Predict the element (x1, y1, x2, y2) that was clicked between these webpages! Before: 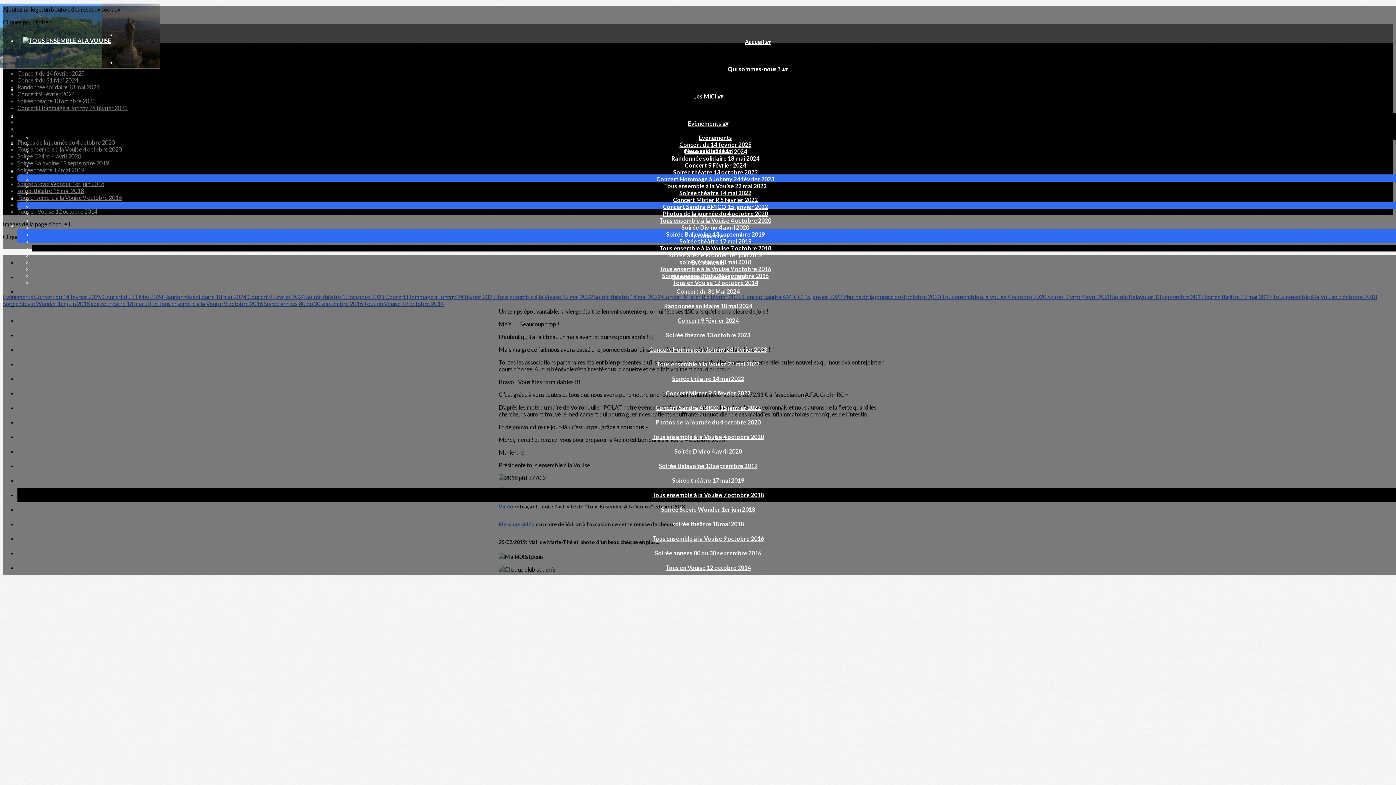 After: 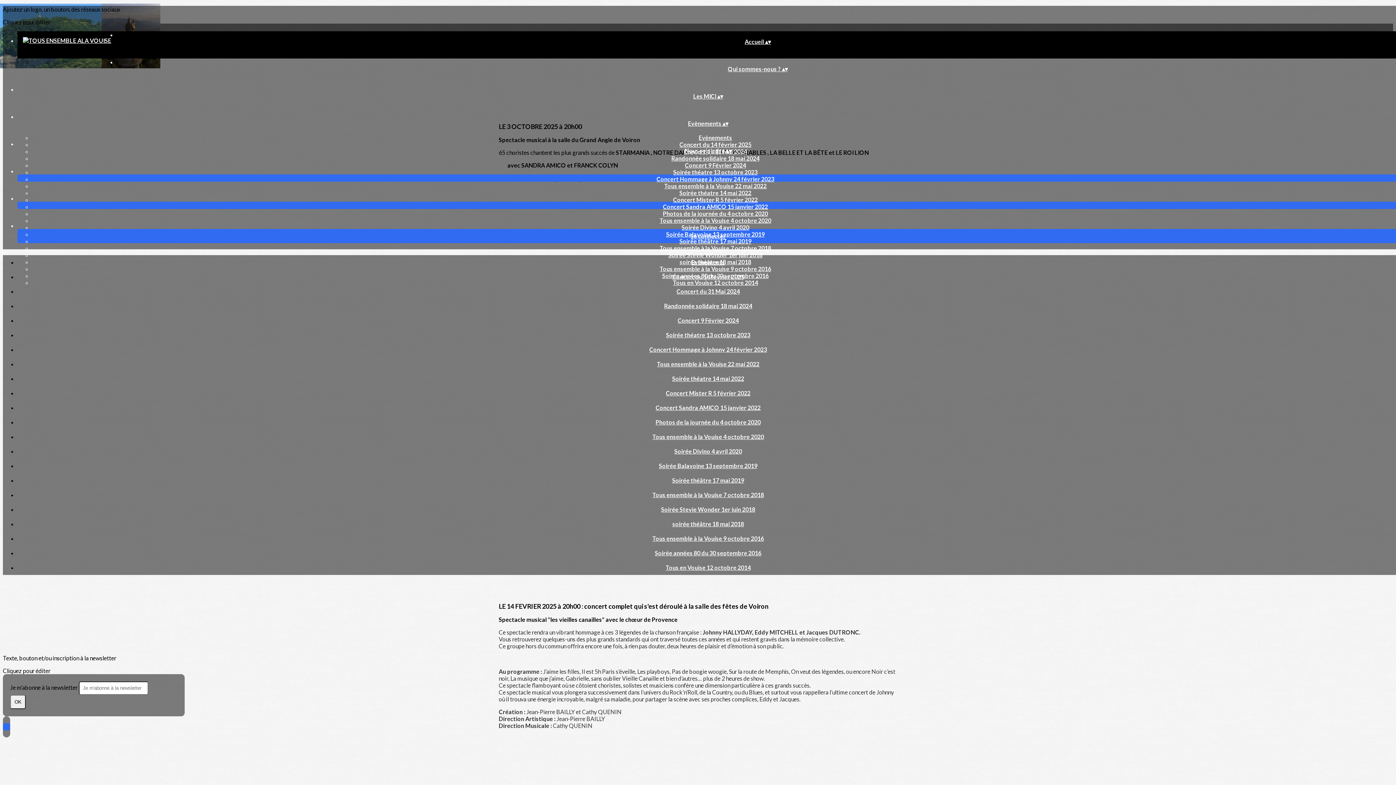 Action: bbox: (17, 37, 116, 44)